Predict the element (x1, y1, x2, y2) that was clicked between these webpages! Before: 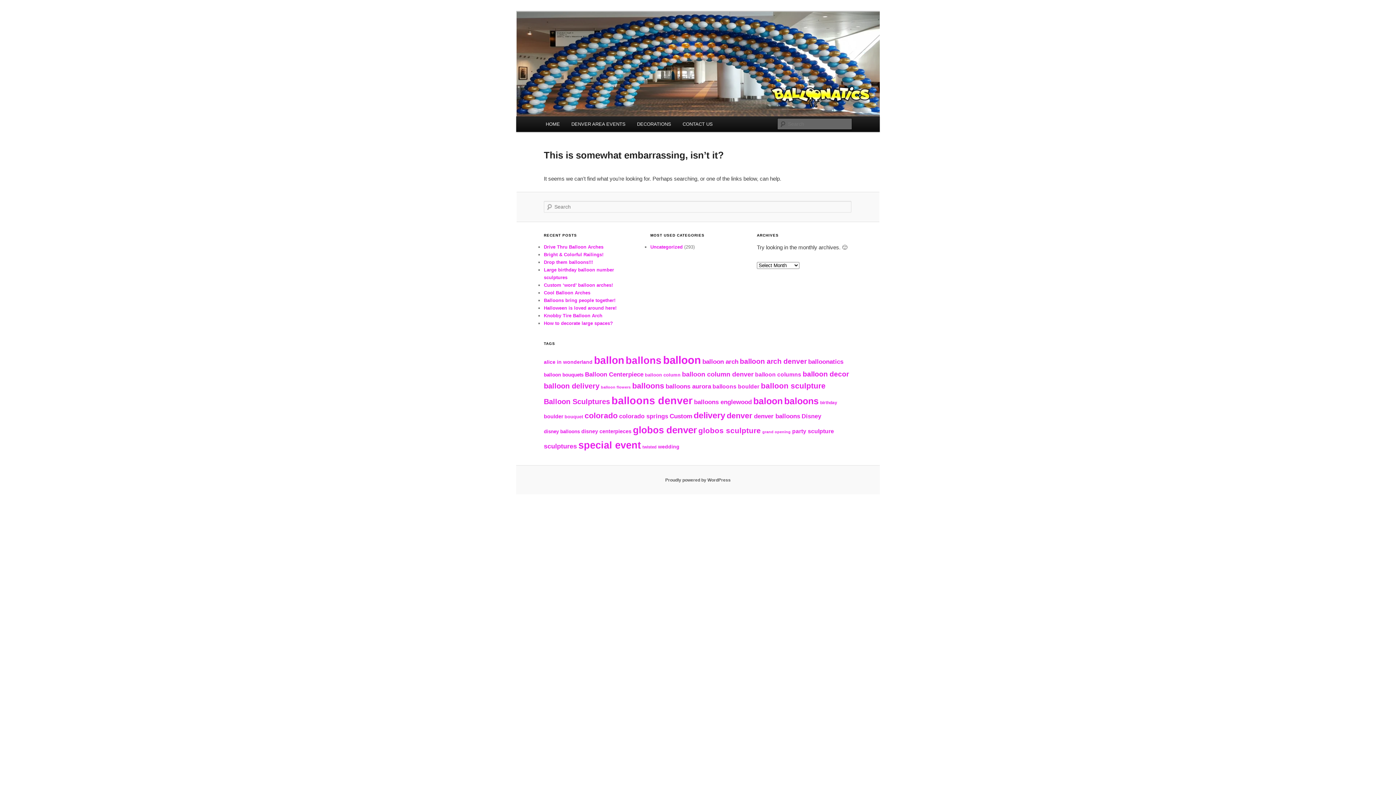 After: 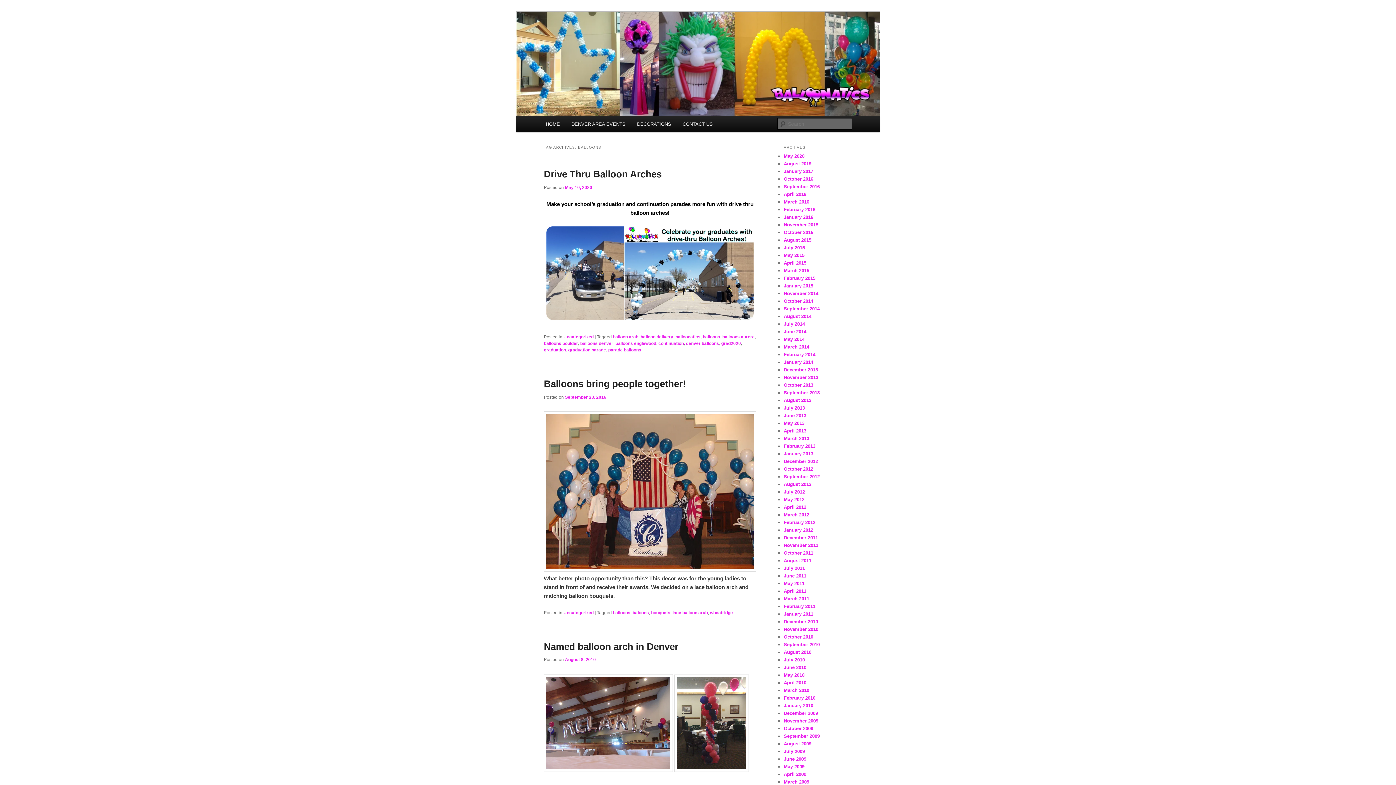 Action: bbox: (632, 381, 664, 390) label: balloons (41 items)